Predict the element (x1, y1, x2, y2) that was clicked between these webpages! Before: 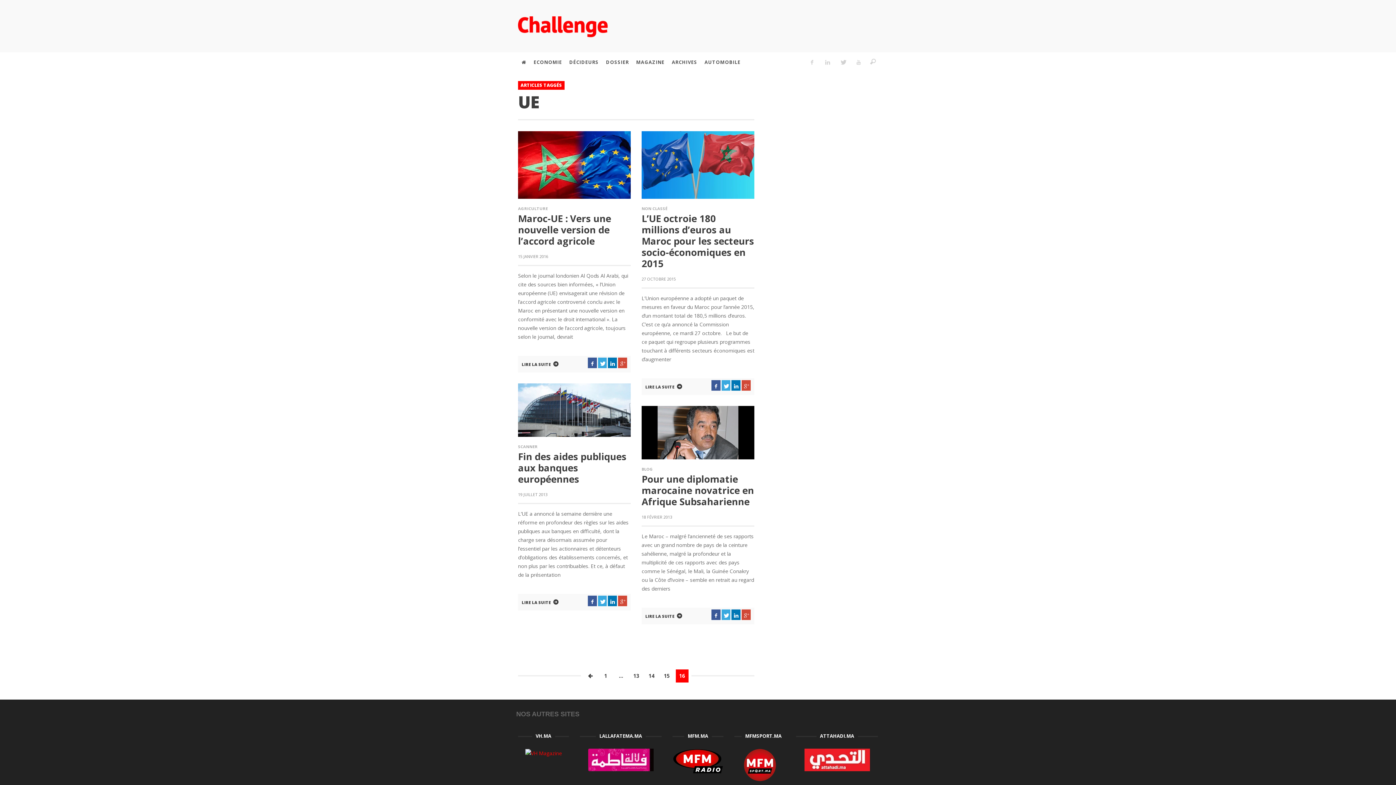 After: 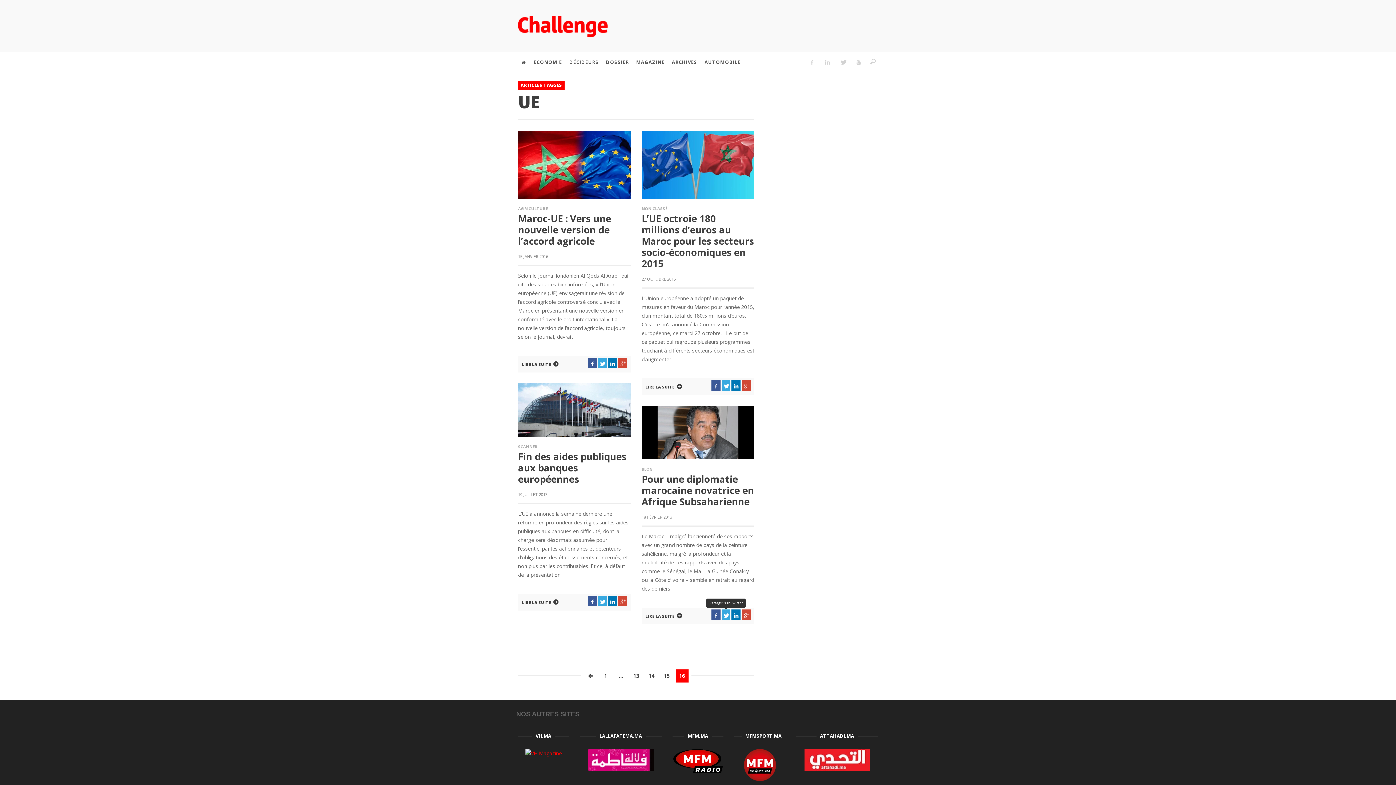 Action: bbox: (721, 609, 730, 620)